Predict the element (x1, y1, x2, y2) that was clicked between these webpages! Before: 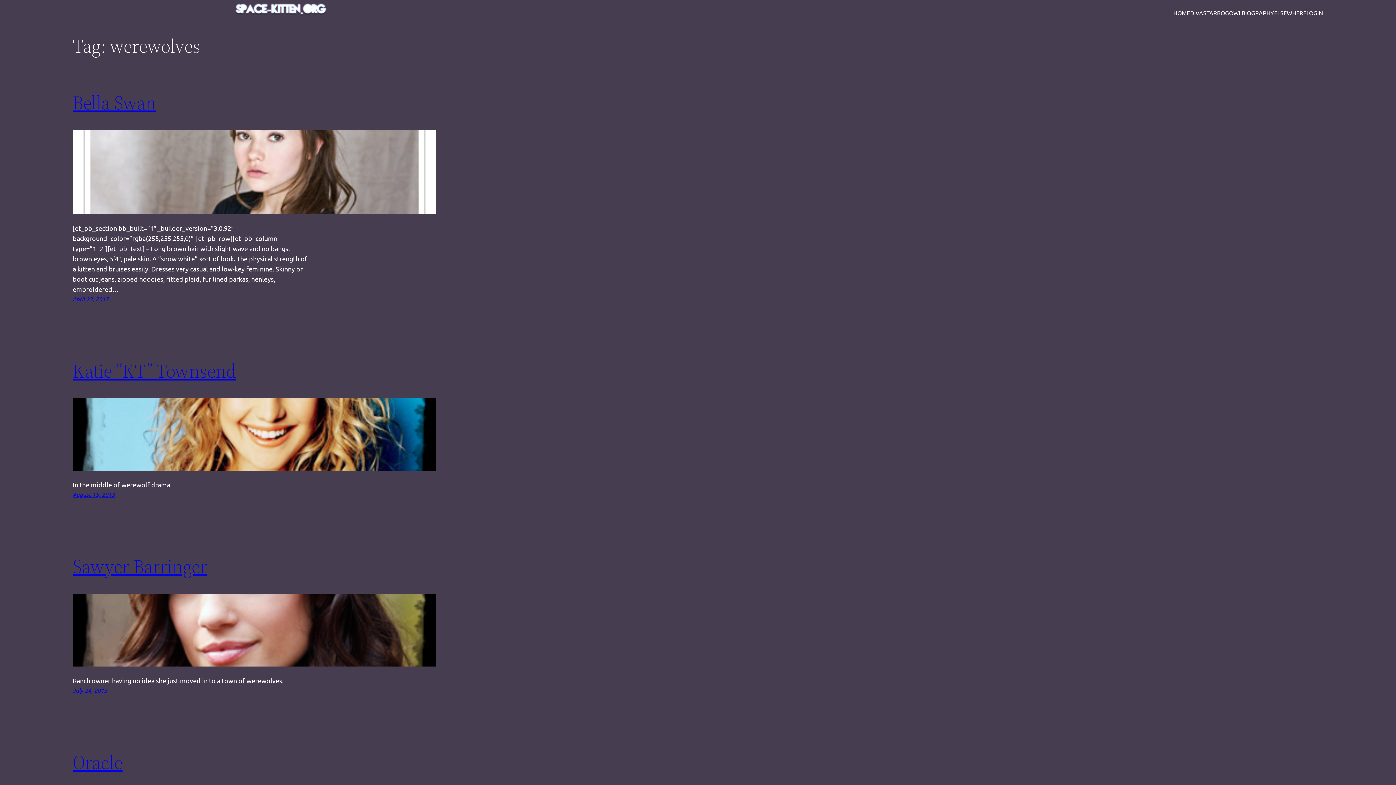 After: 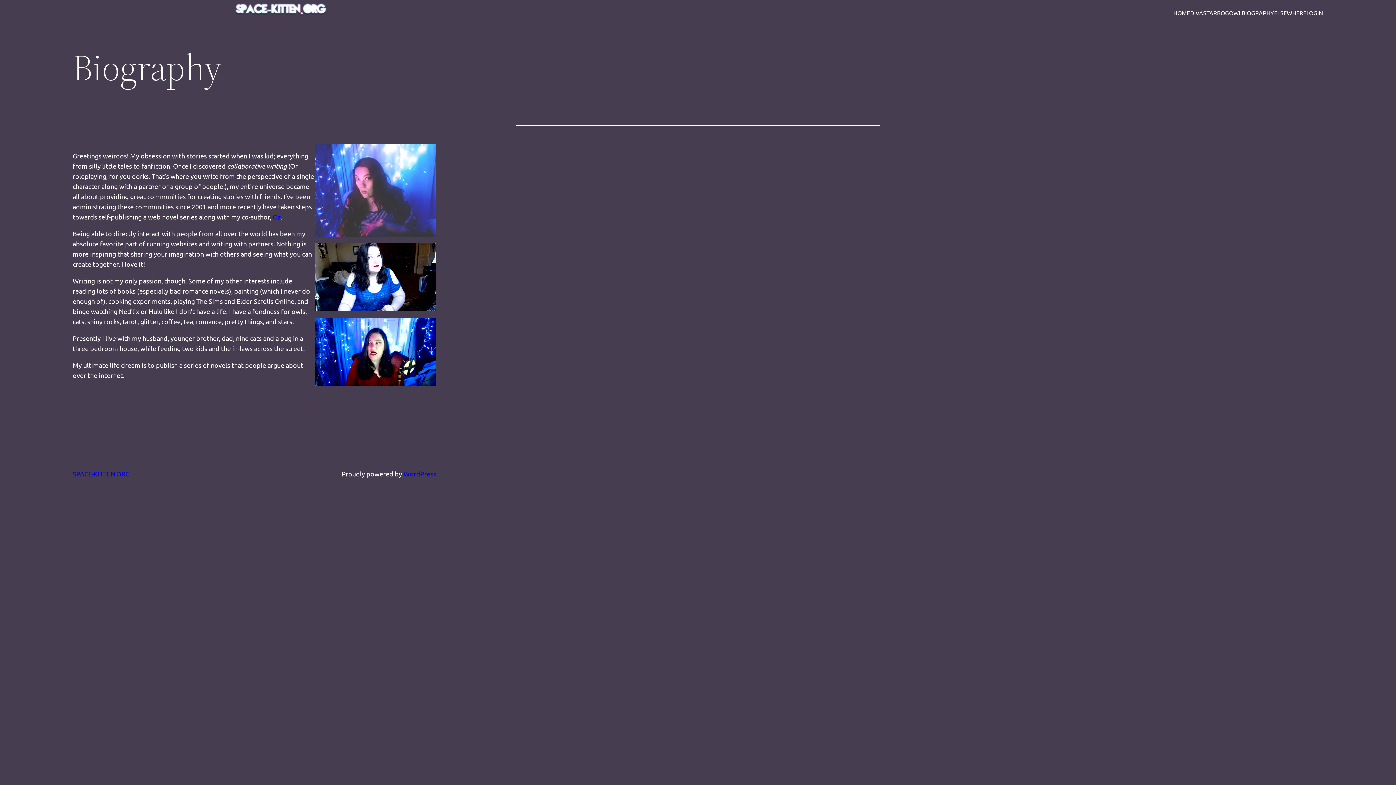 Action: label: BIOGRAPHY bbox: (1242, 8, 1274, 17)